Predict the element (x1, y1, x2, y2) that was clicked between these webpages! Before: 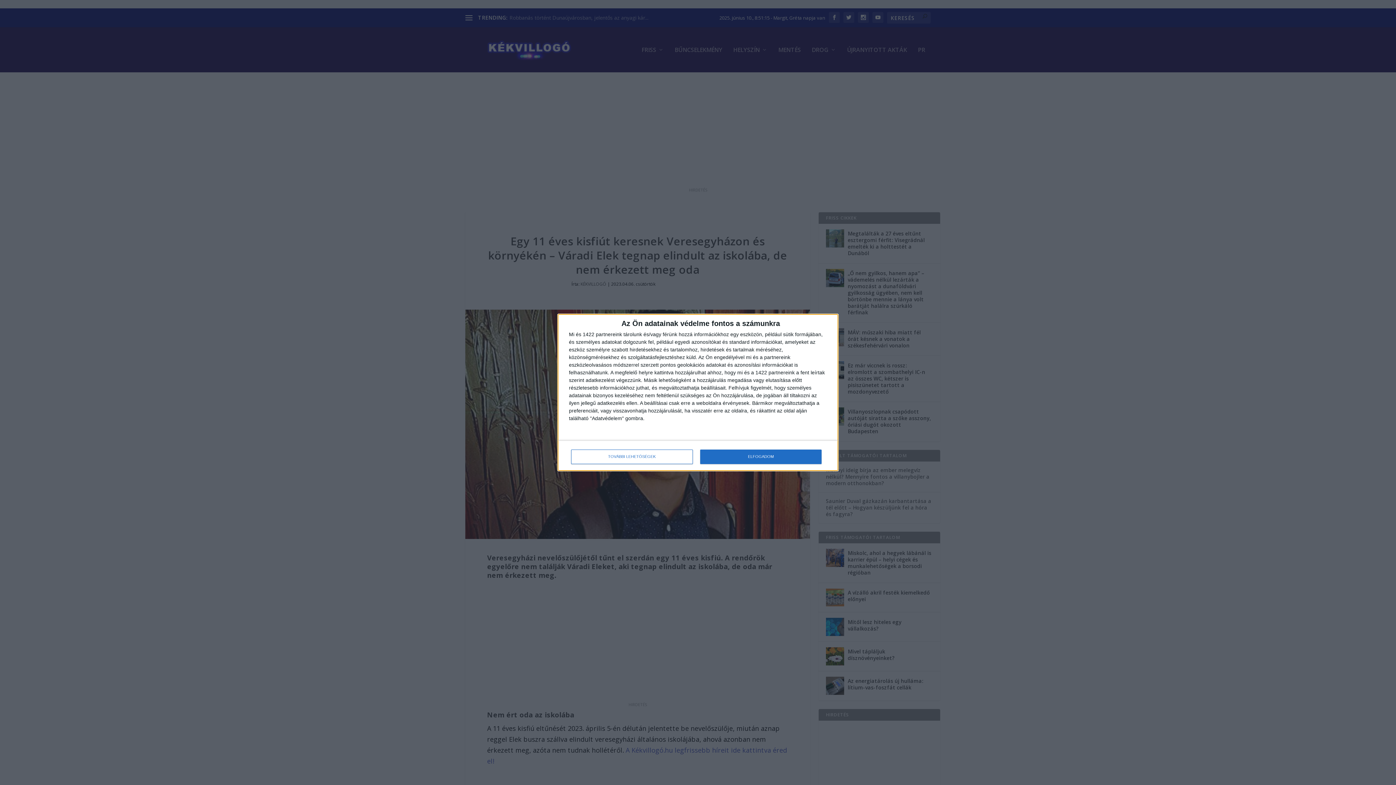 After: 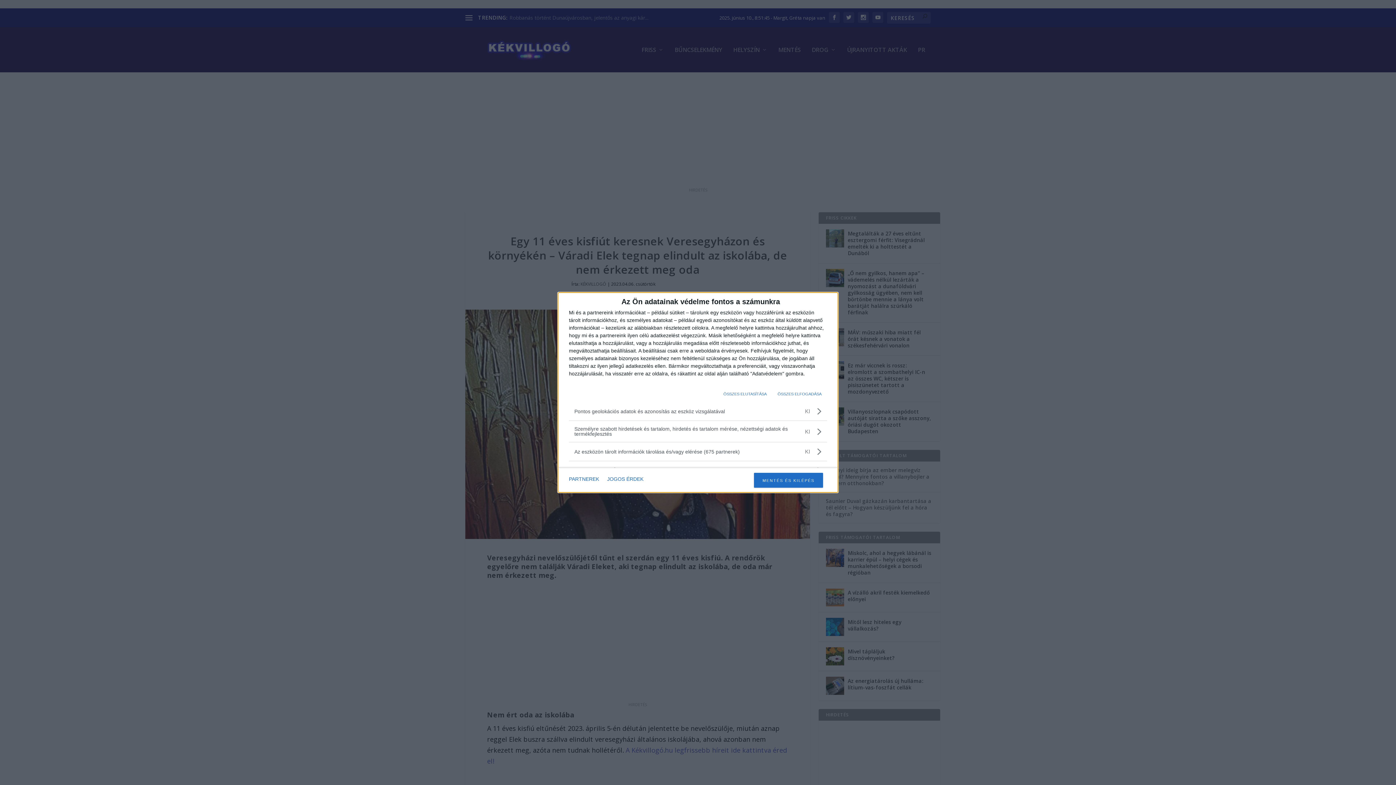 Action: label: TOVÁBBI LEHETŐSÉGEK bbox: (571, 449, 692, 464)